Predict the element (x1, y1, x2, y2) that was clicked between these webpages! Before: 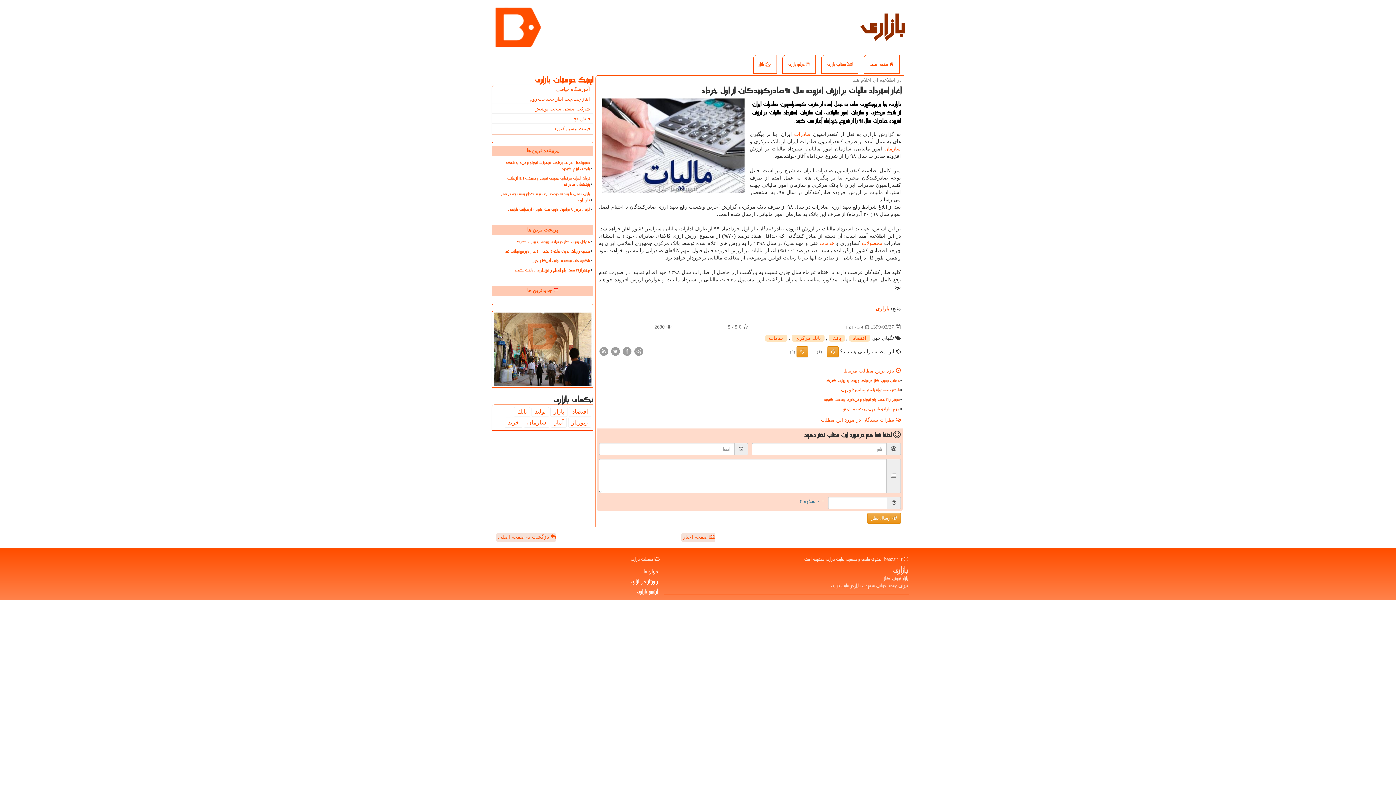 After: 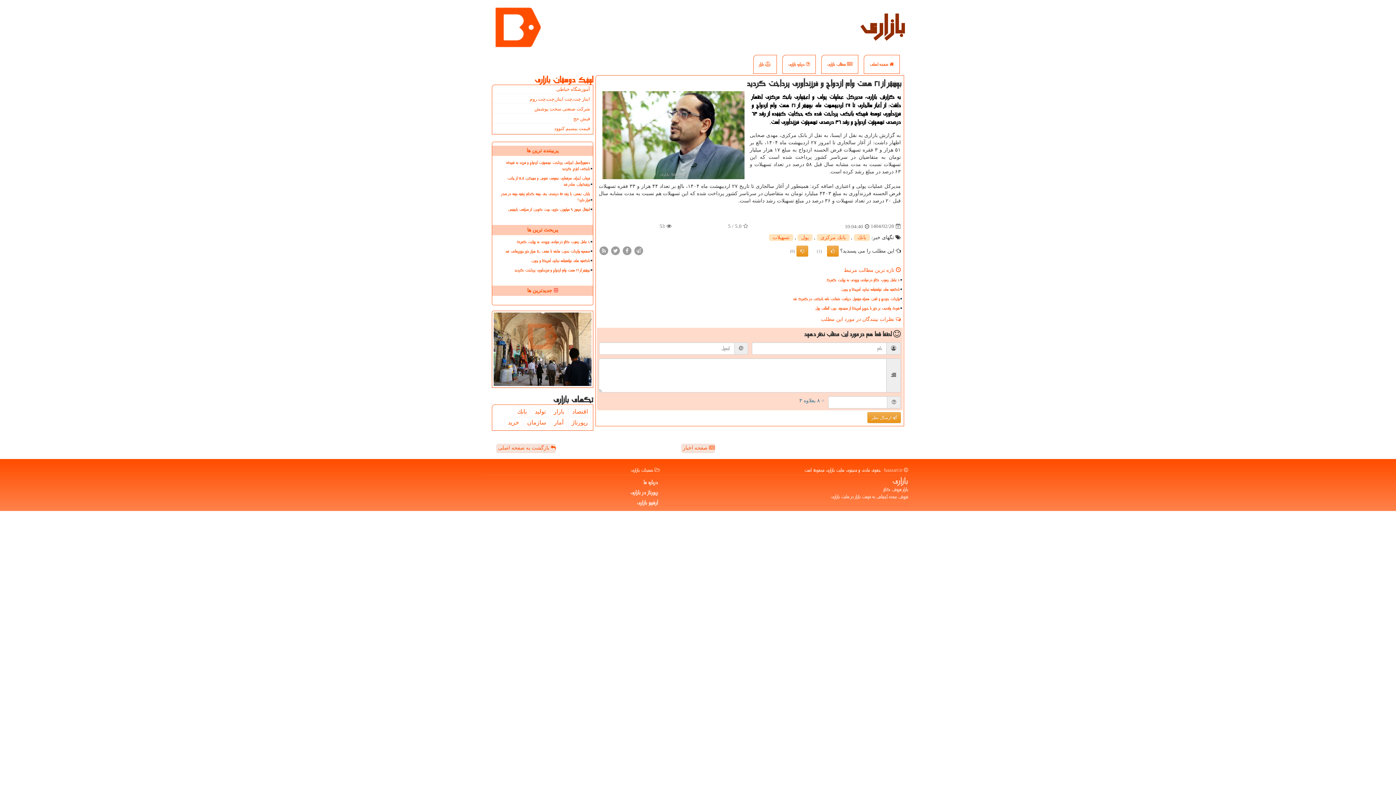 Action: label: بیشتر از ۲۱ همت وام ازدواج و فرزندآوری پرداخت گردید bbox: (496, 266, 591, 274)